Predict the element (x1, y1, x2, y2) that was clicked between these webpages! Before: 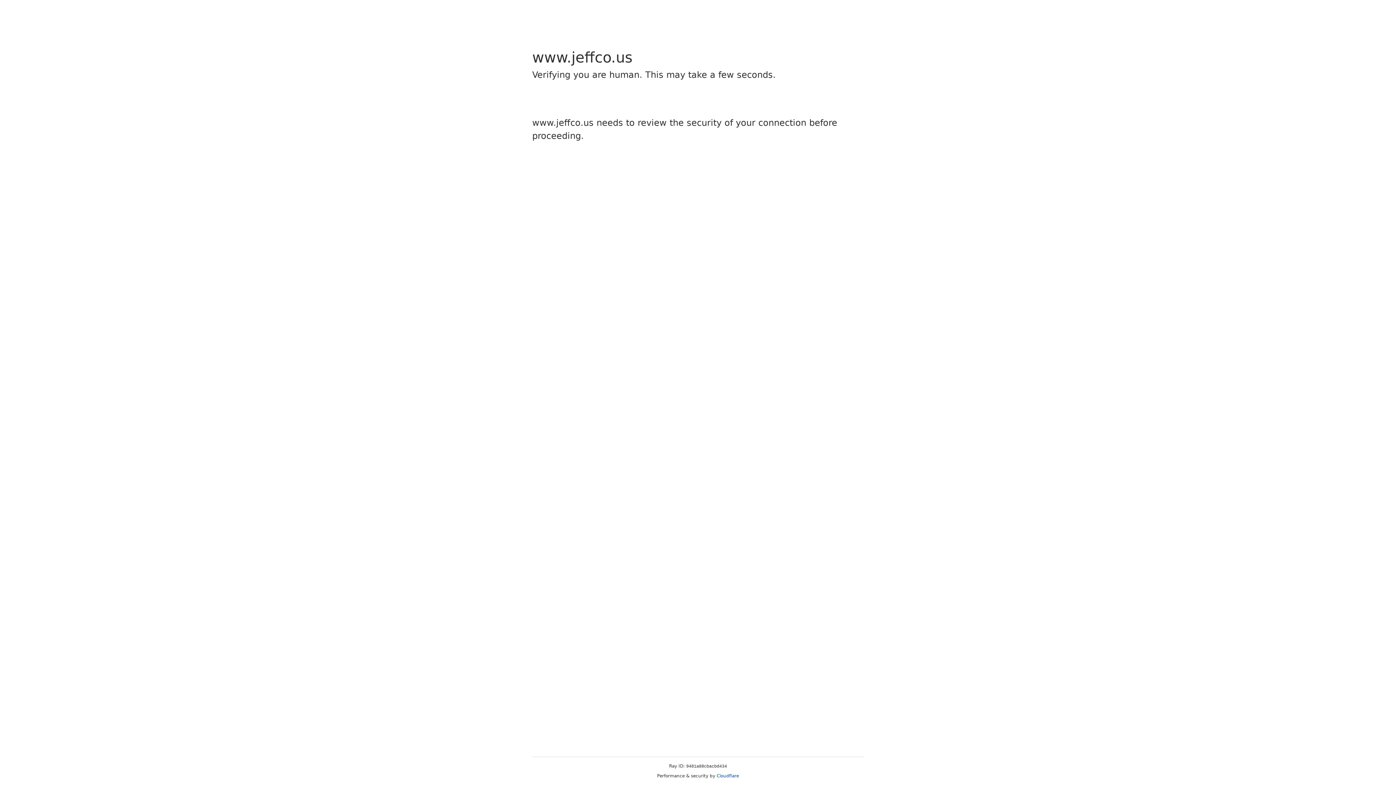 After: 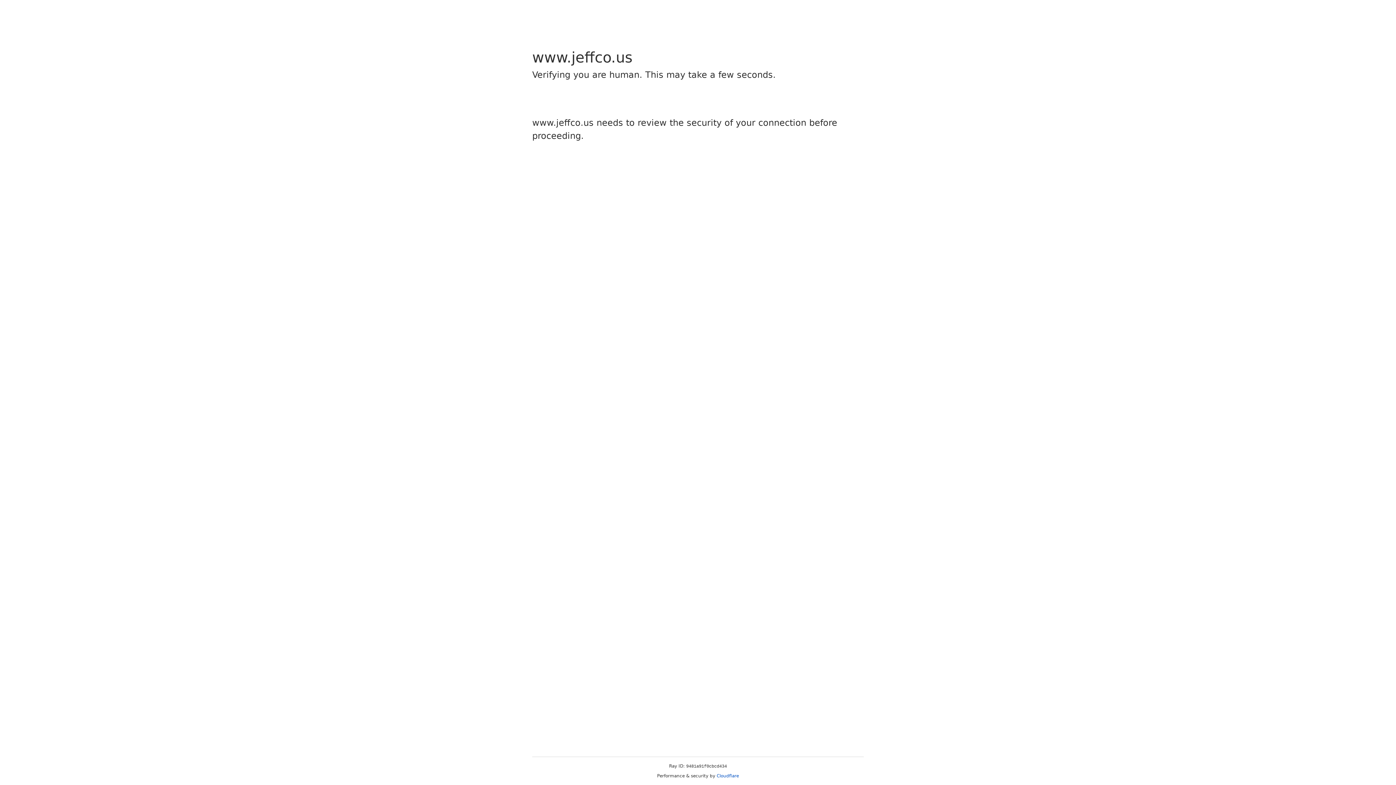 Action: label: Cloudflare bbox: (716, 773, 739, 778)